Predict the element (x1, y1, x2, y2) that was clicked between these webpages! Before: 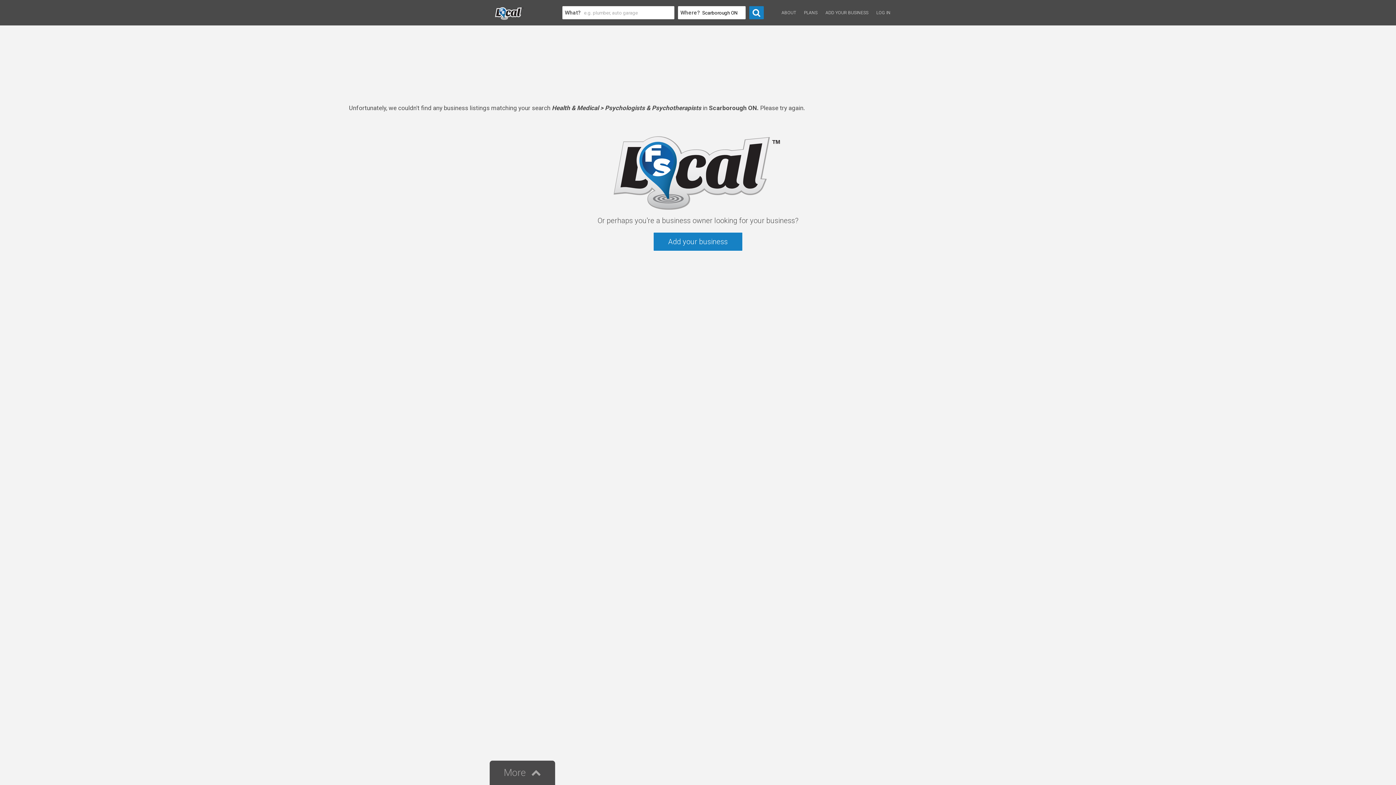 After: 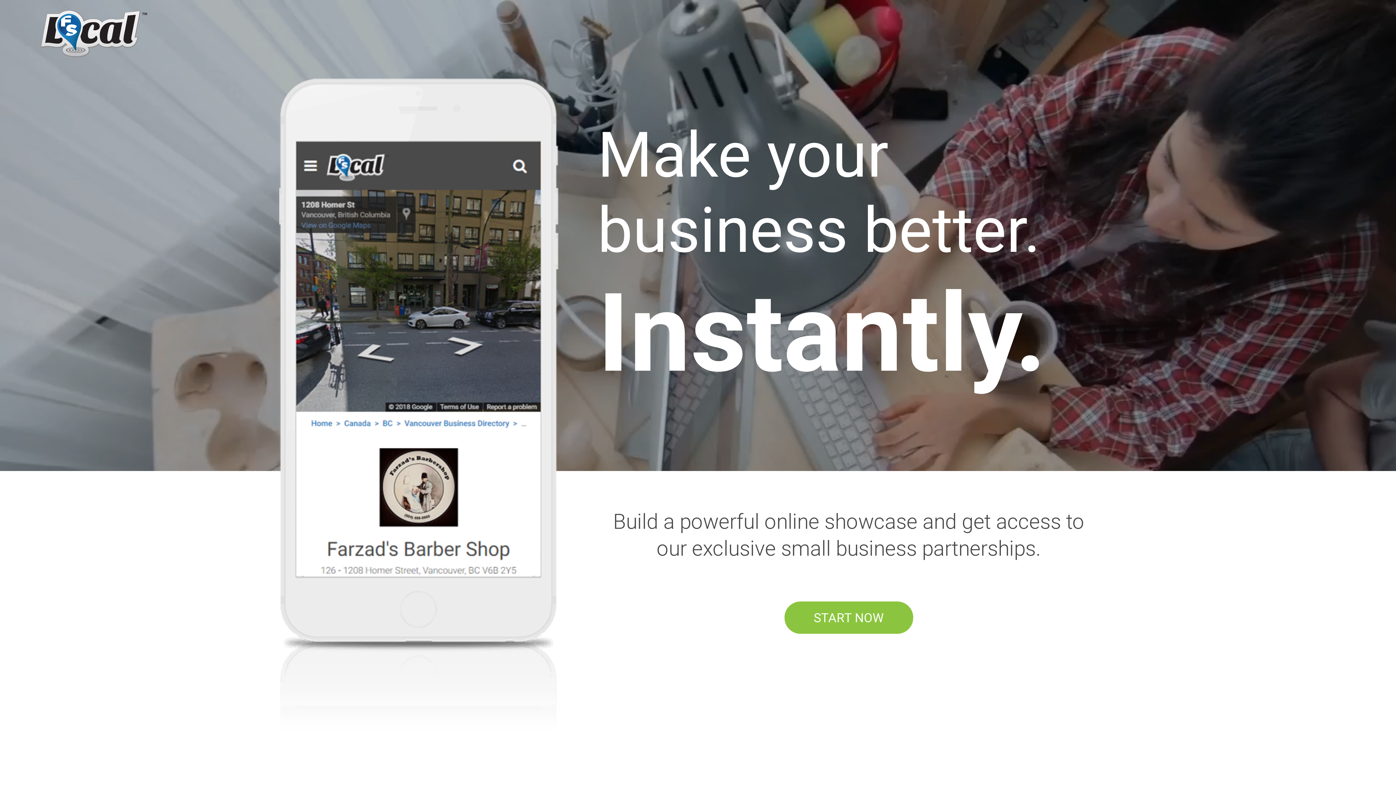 Action: label: ABOUT bbox: (781, 10, 796, 15)